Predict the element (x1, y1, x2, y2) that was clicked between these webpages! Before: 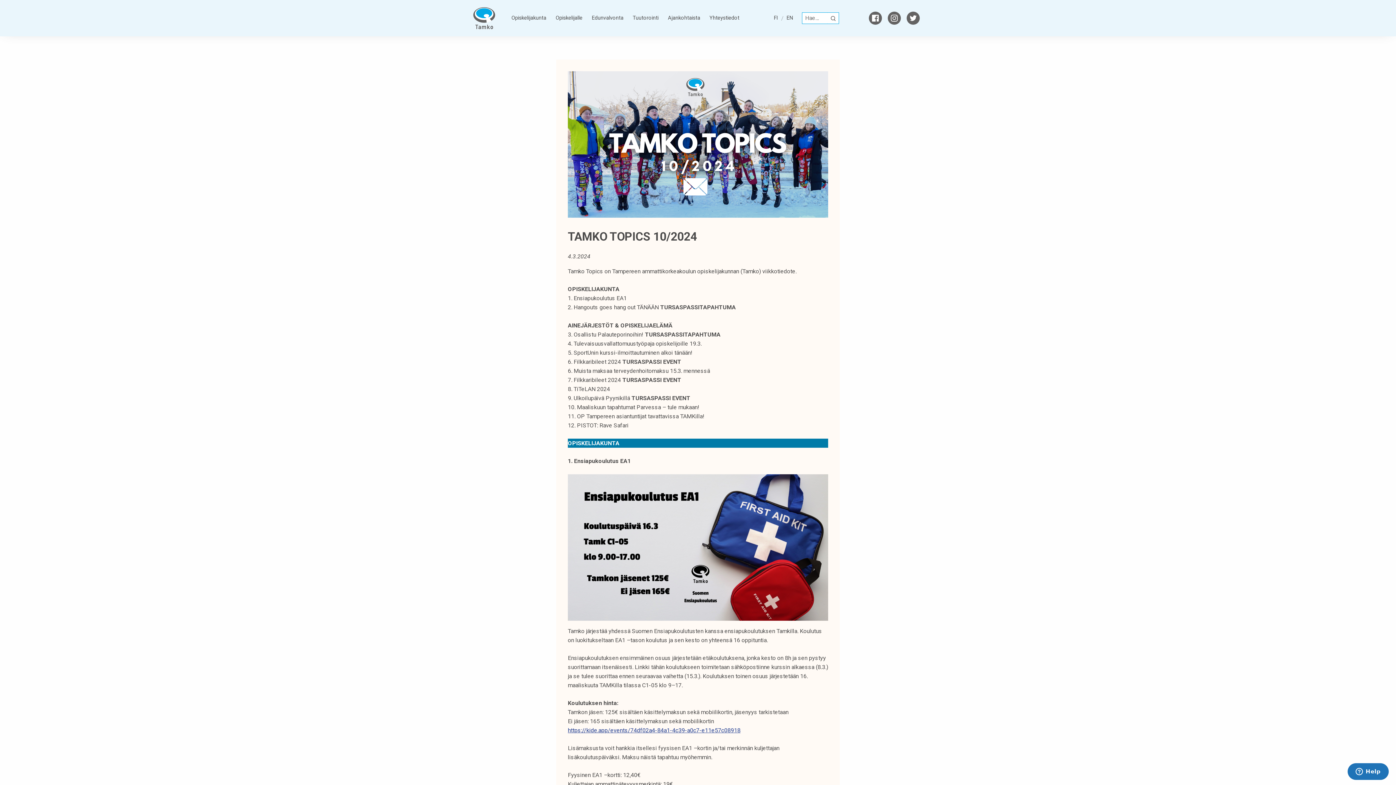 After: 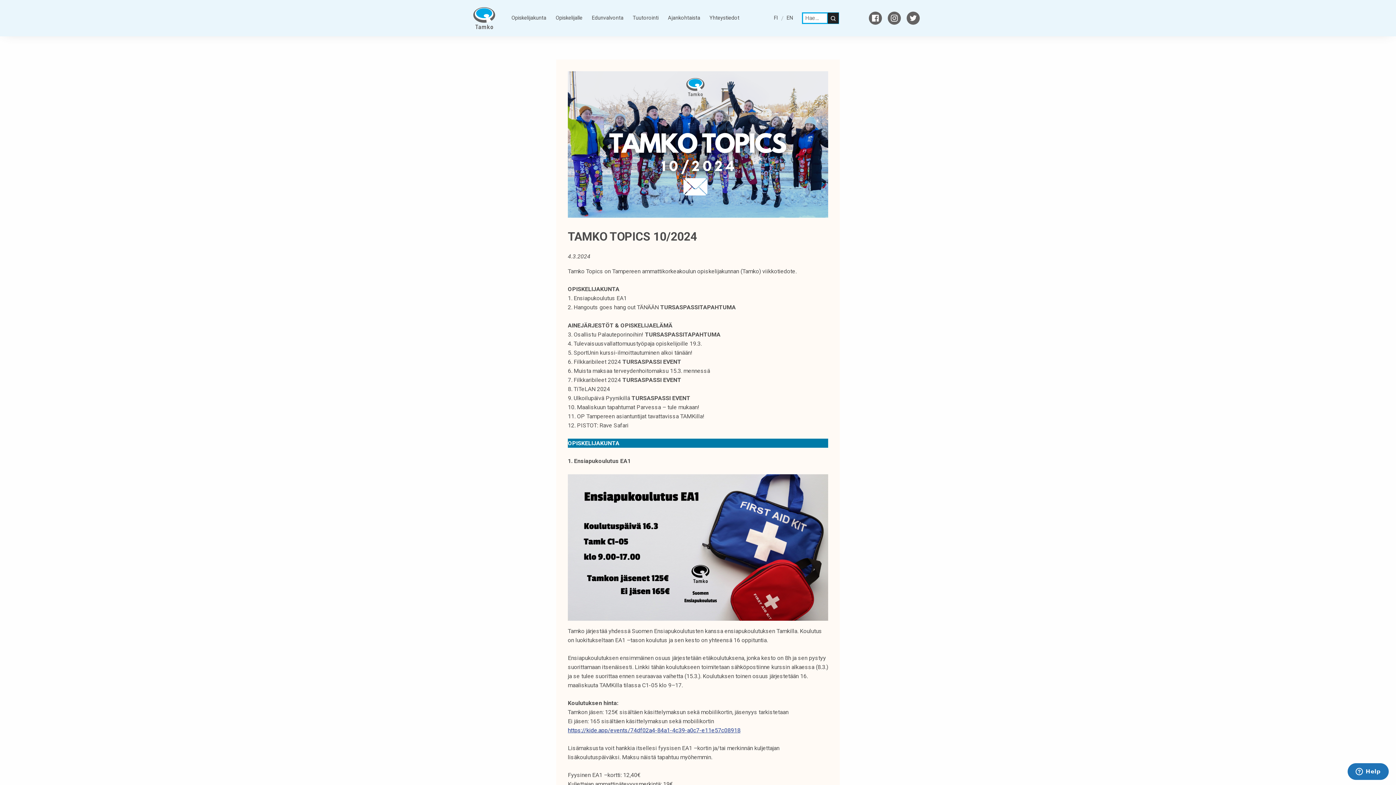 Action: bbox: (827, 12, 838, 23) label: HAKU